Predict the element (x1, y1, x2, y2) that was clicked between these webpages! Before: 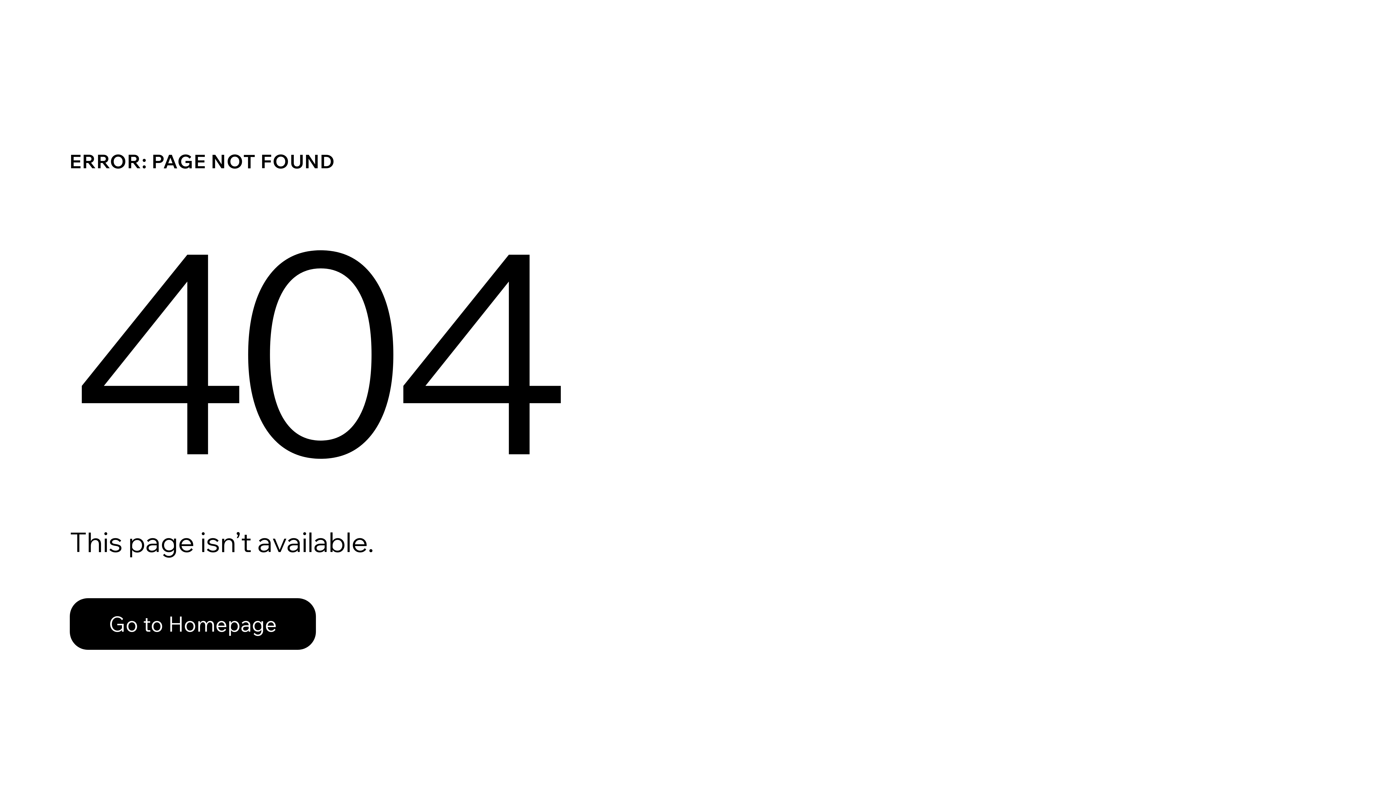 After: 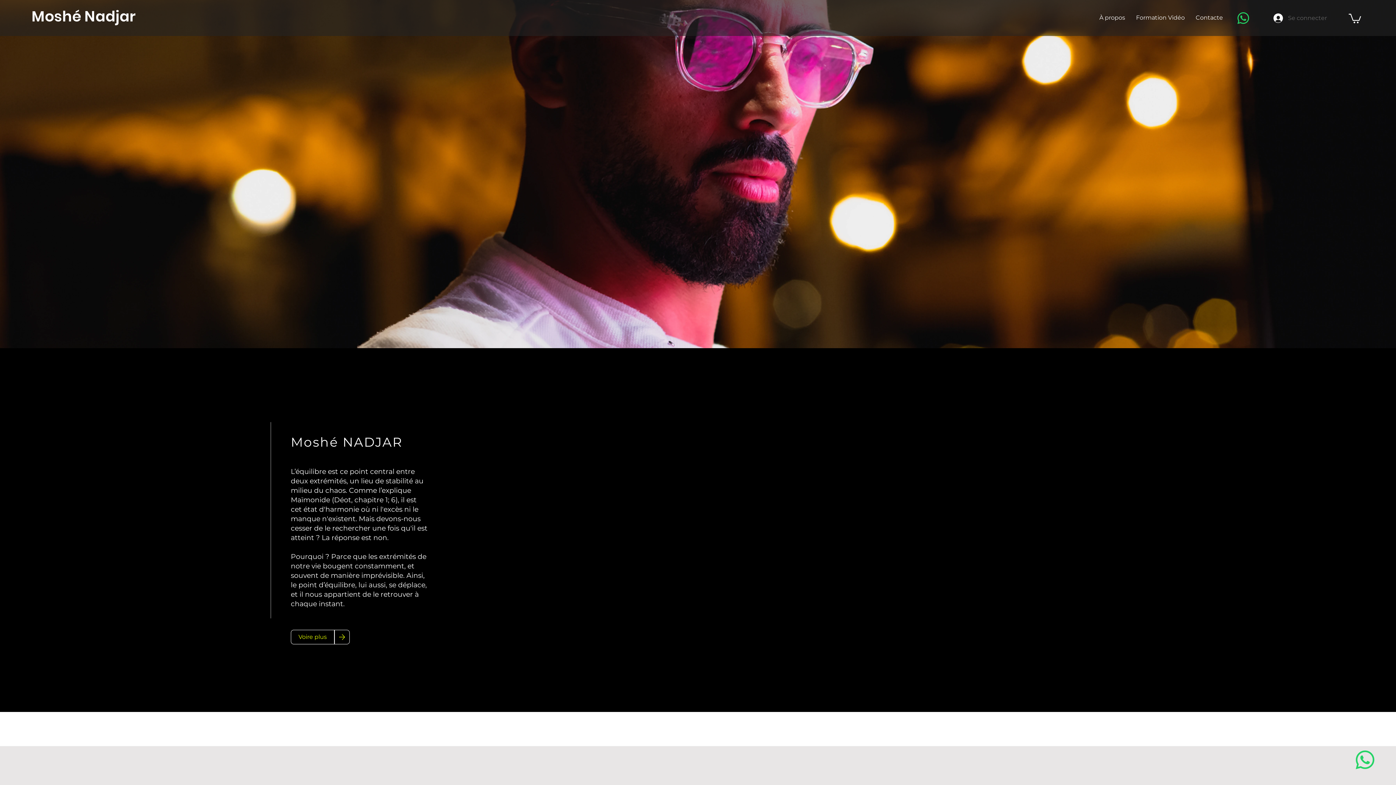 Action: label: Go to Homepage bbox: (69, 582, 768, 659)